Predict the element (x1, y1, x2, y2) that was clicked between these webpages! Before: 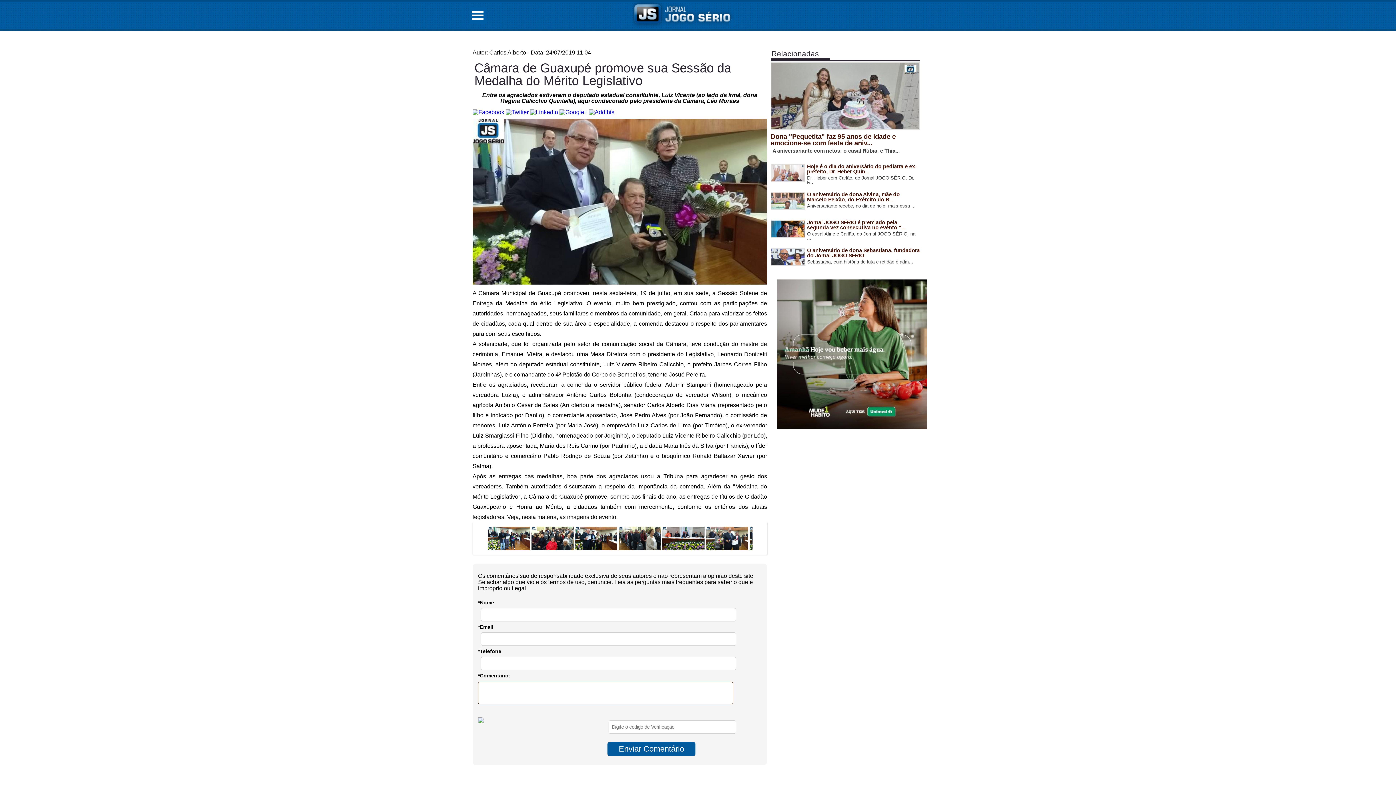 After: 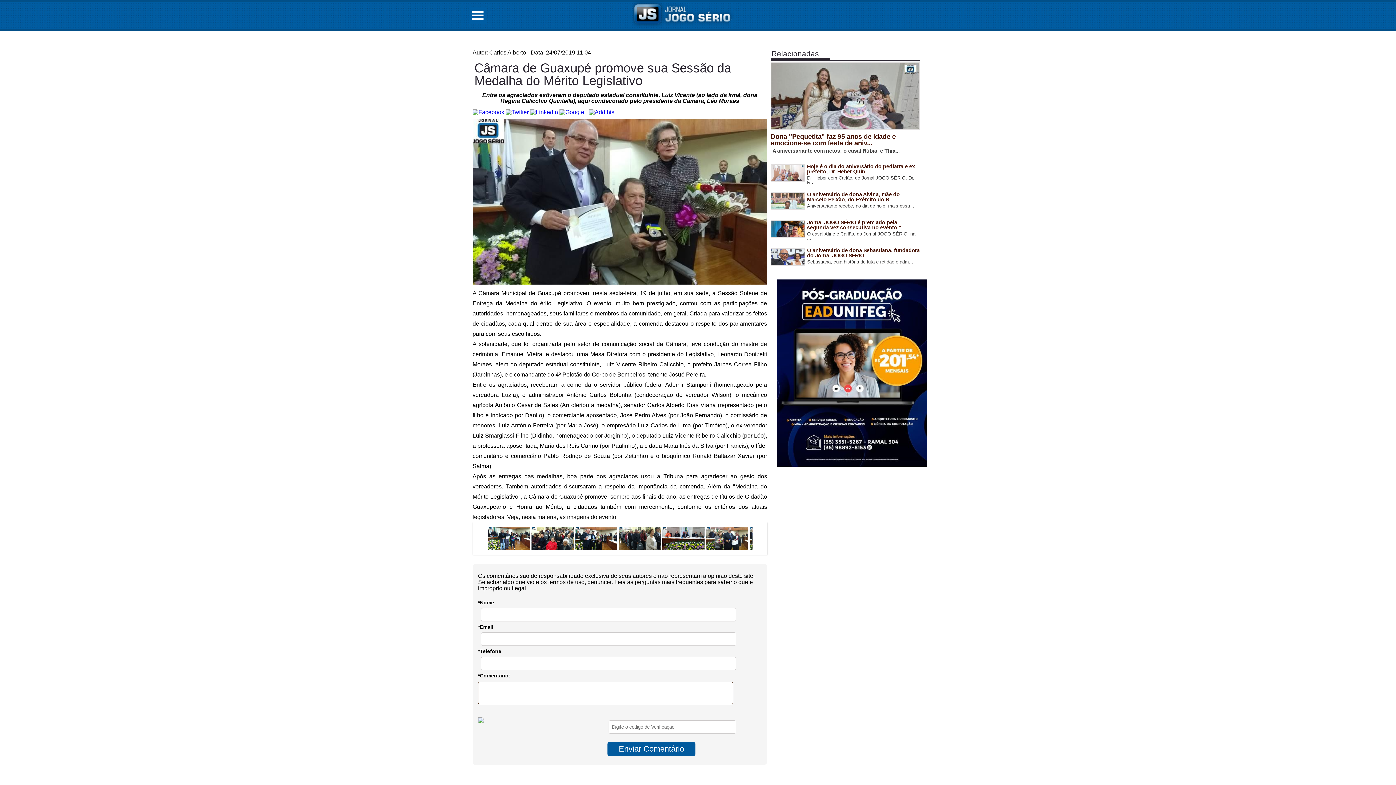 Action: bbox: (505, 109, 528, 115)